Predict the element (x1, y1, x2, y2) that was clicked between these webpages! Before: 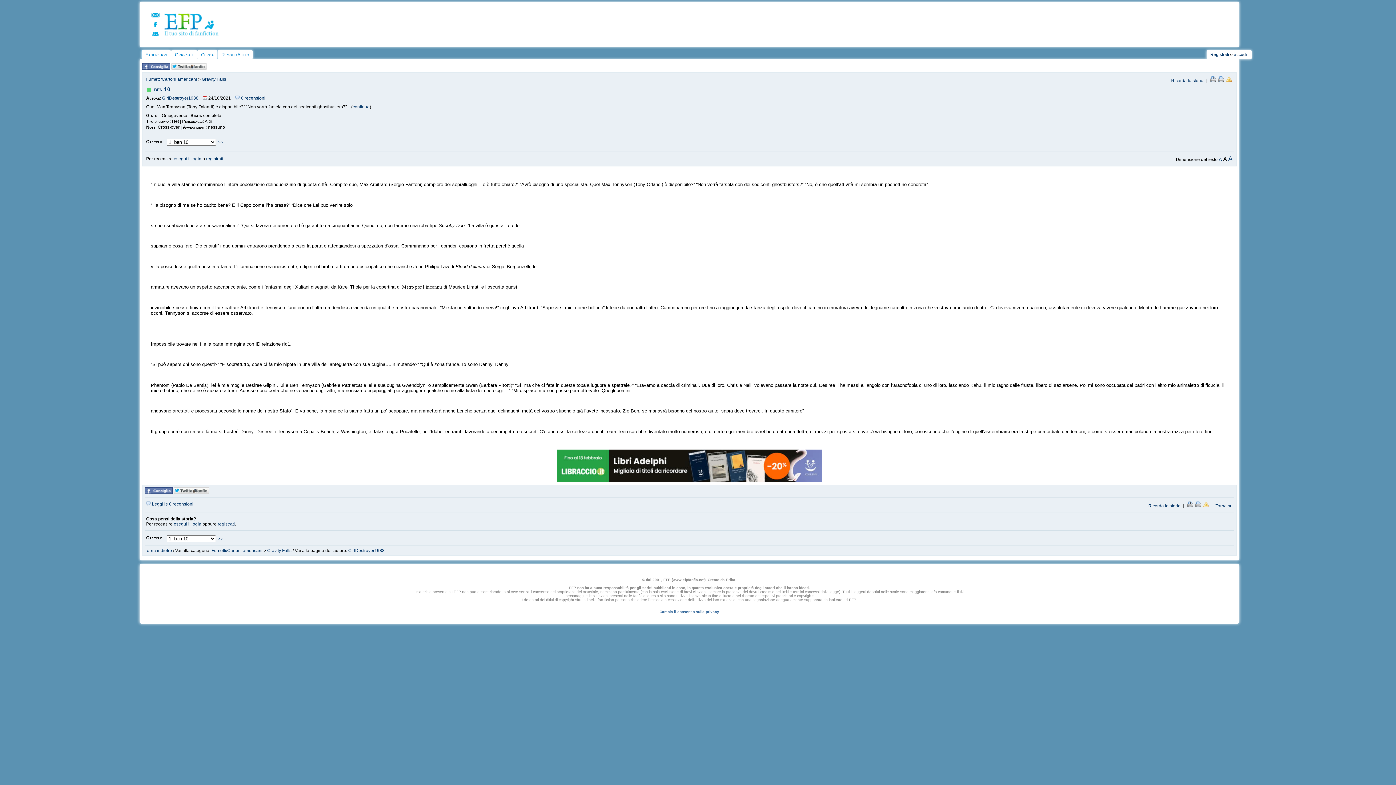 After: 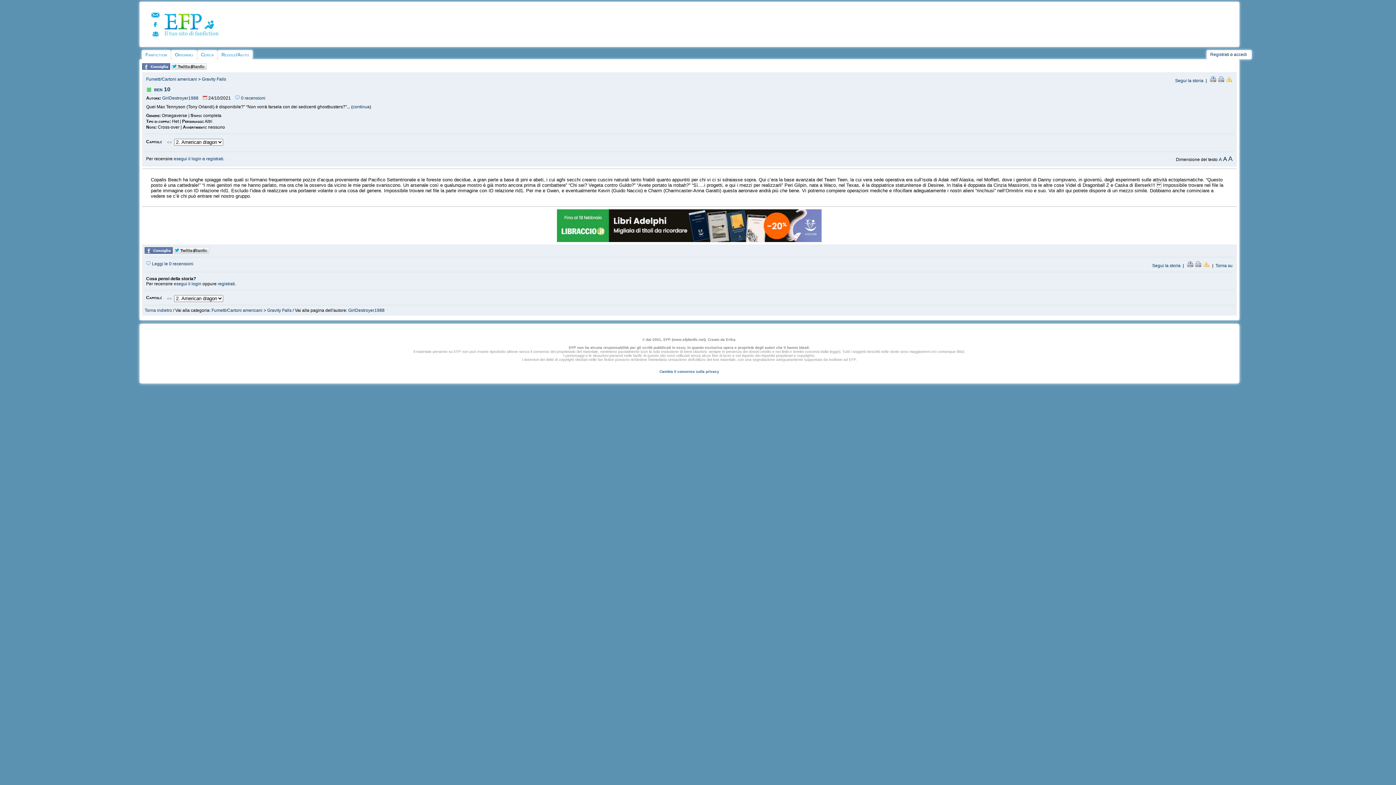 Action: bbox: (218, 536, 223, 541) label: >>